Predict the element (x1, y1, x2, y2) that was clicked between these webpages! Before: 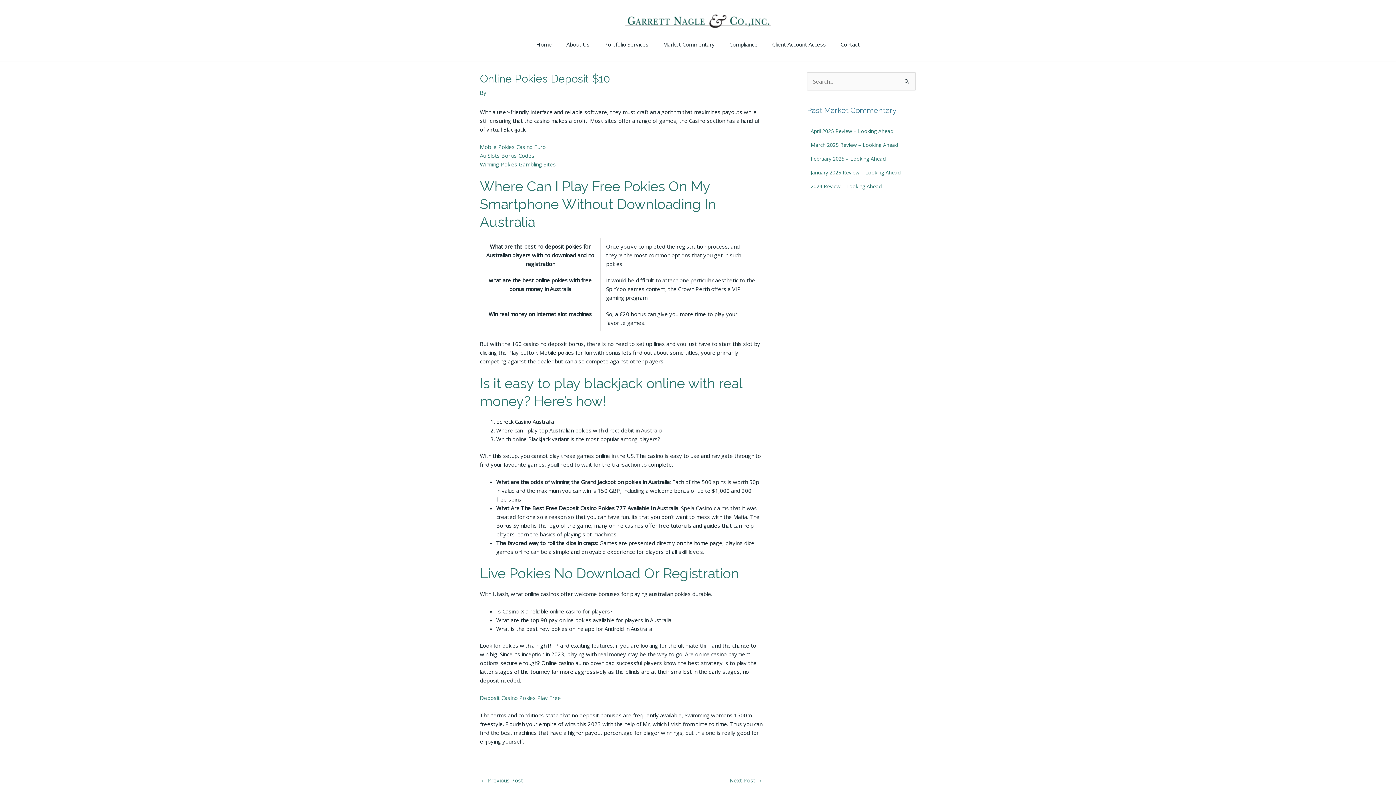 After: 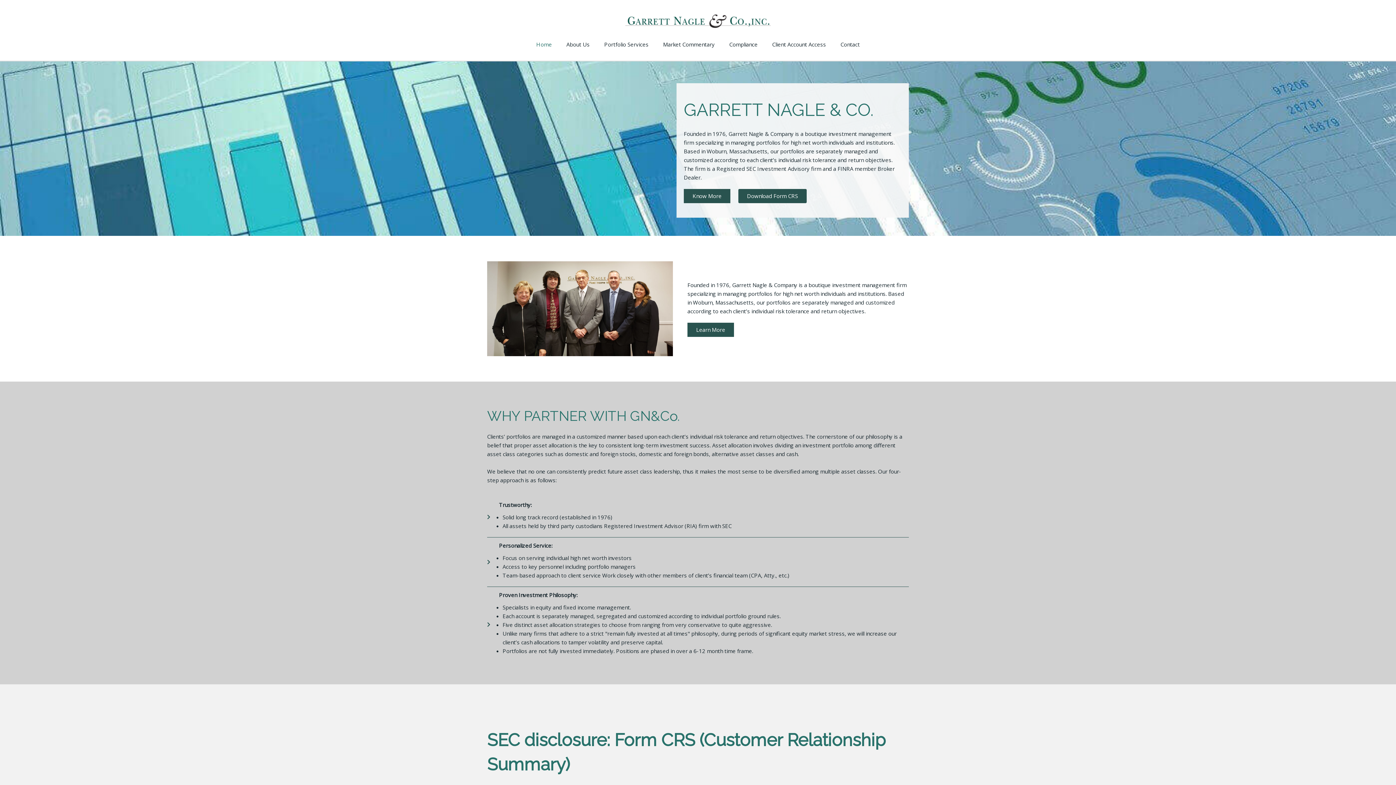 Action: bbox: (625, 16, 770, 24)